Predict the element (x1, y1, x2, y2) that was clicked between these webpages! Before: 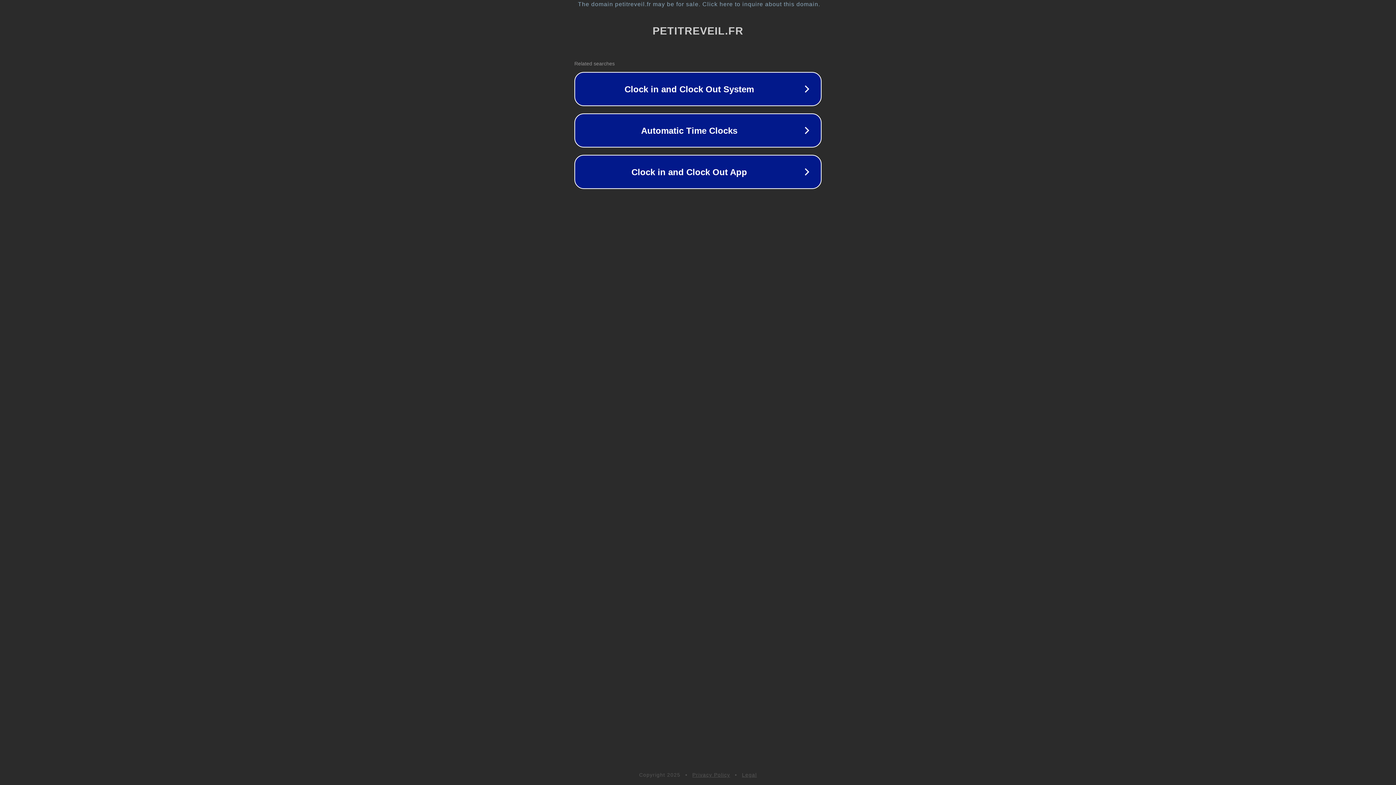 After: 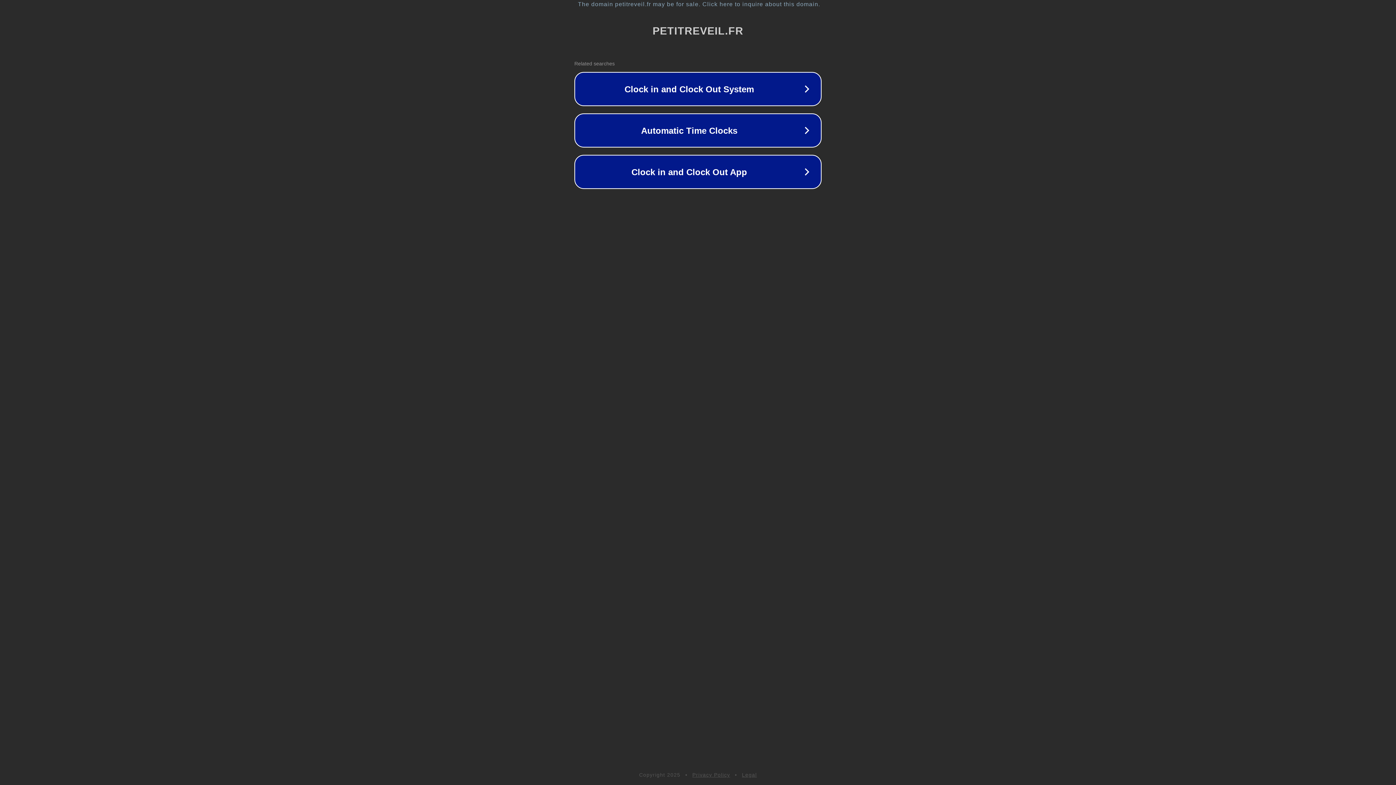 Action: bbox: (742, 772, 757, 778) label: Legal